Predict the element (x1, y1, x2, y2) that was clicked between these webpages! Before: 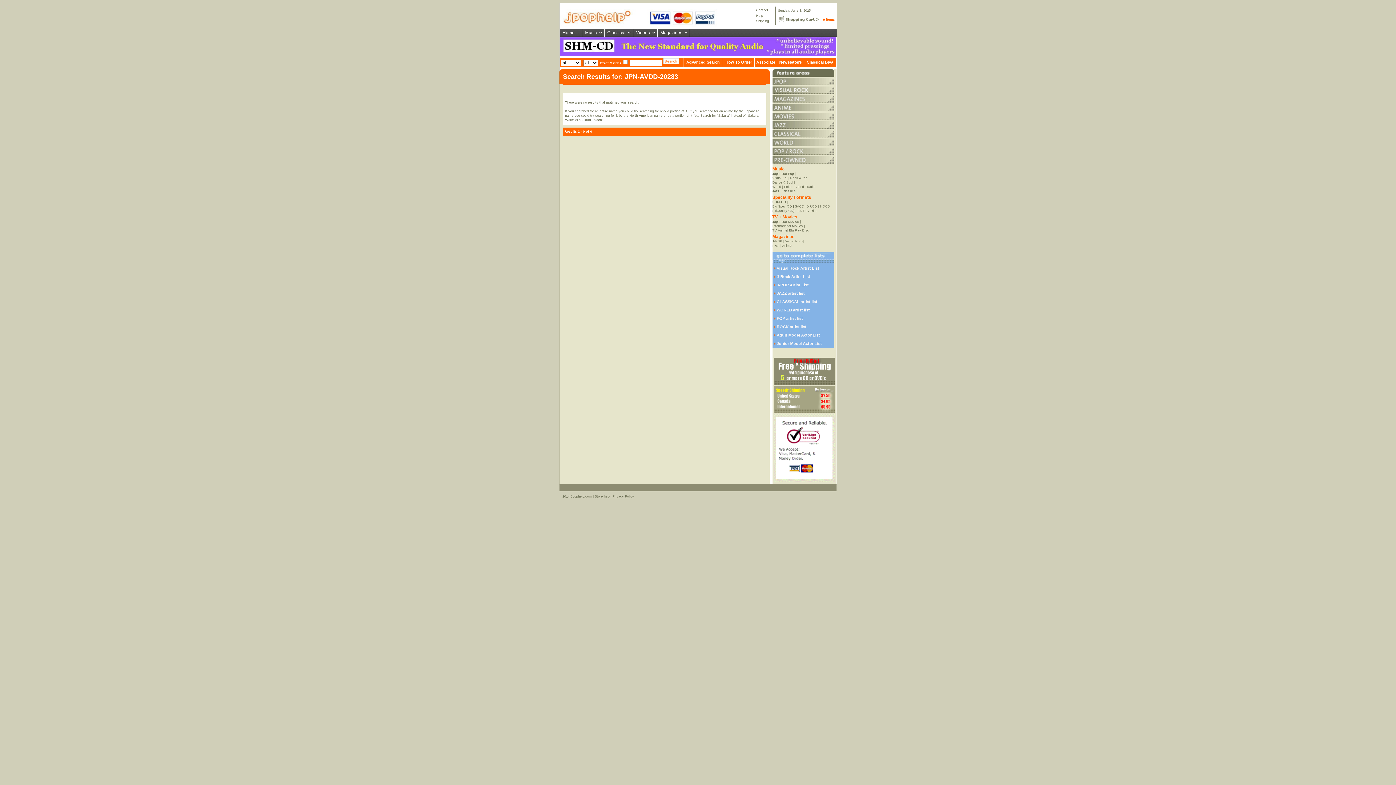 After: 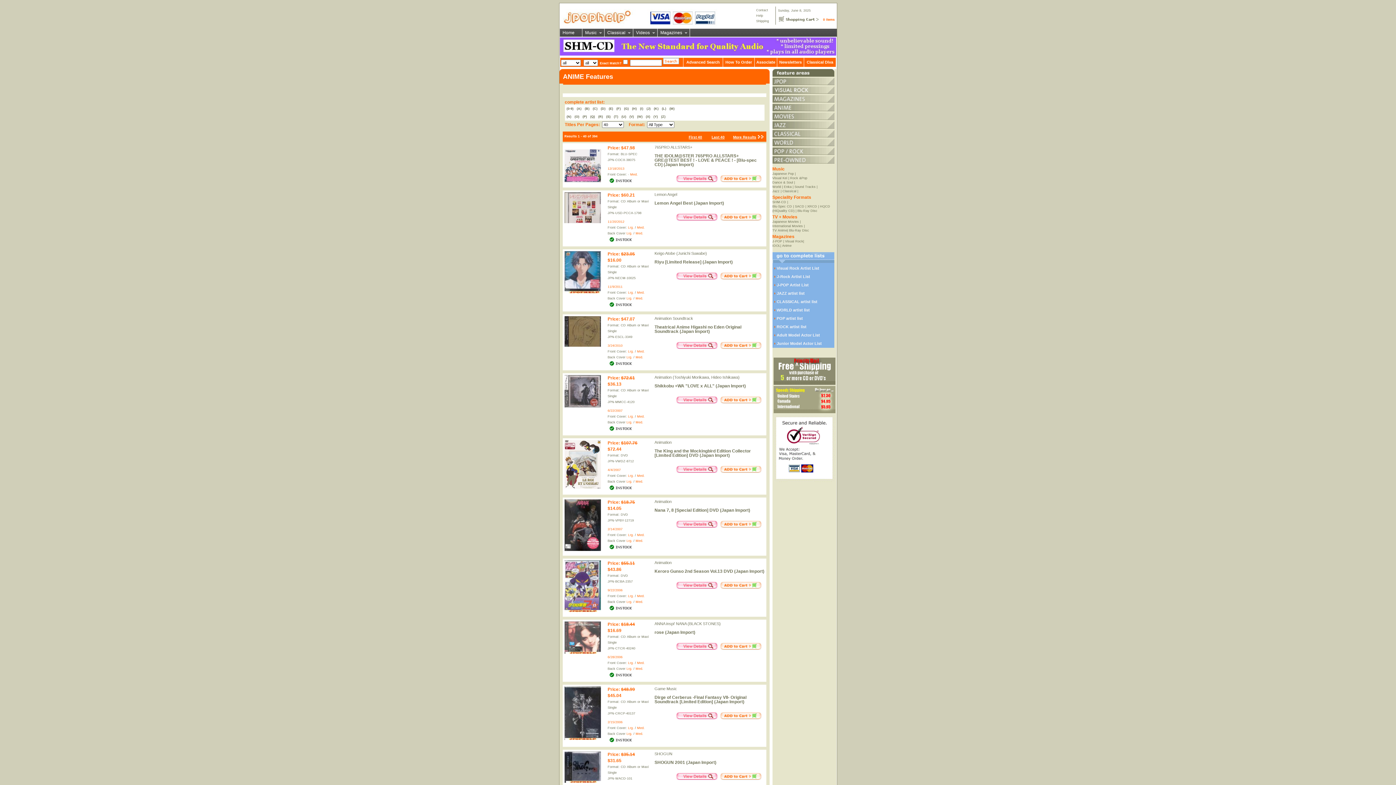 Action: bbox: (772, 108, 834, 112)